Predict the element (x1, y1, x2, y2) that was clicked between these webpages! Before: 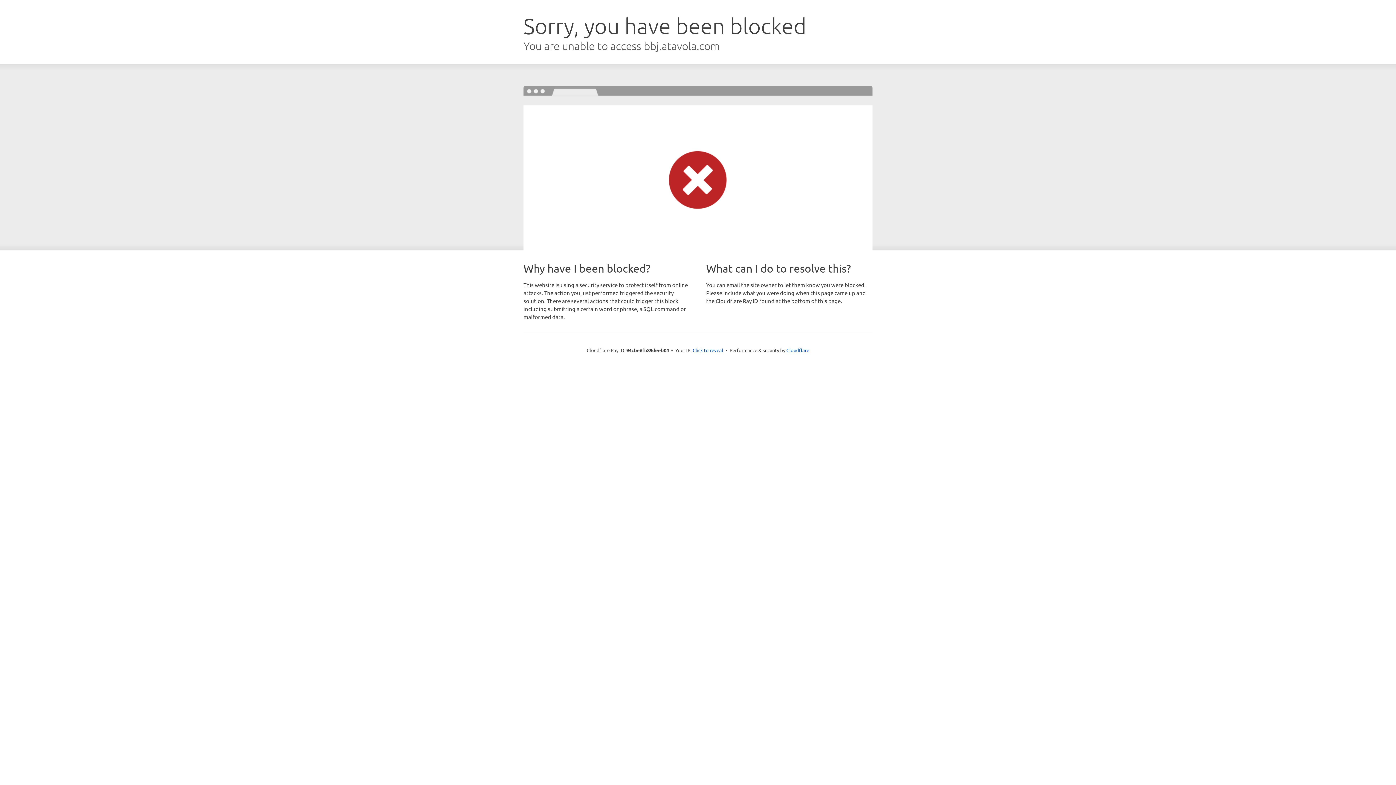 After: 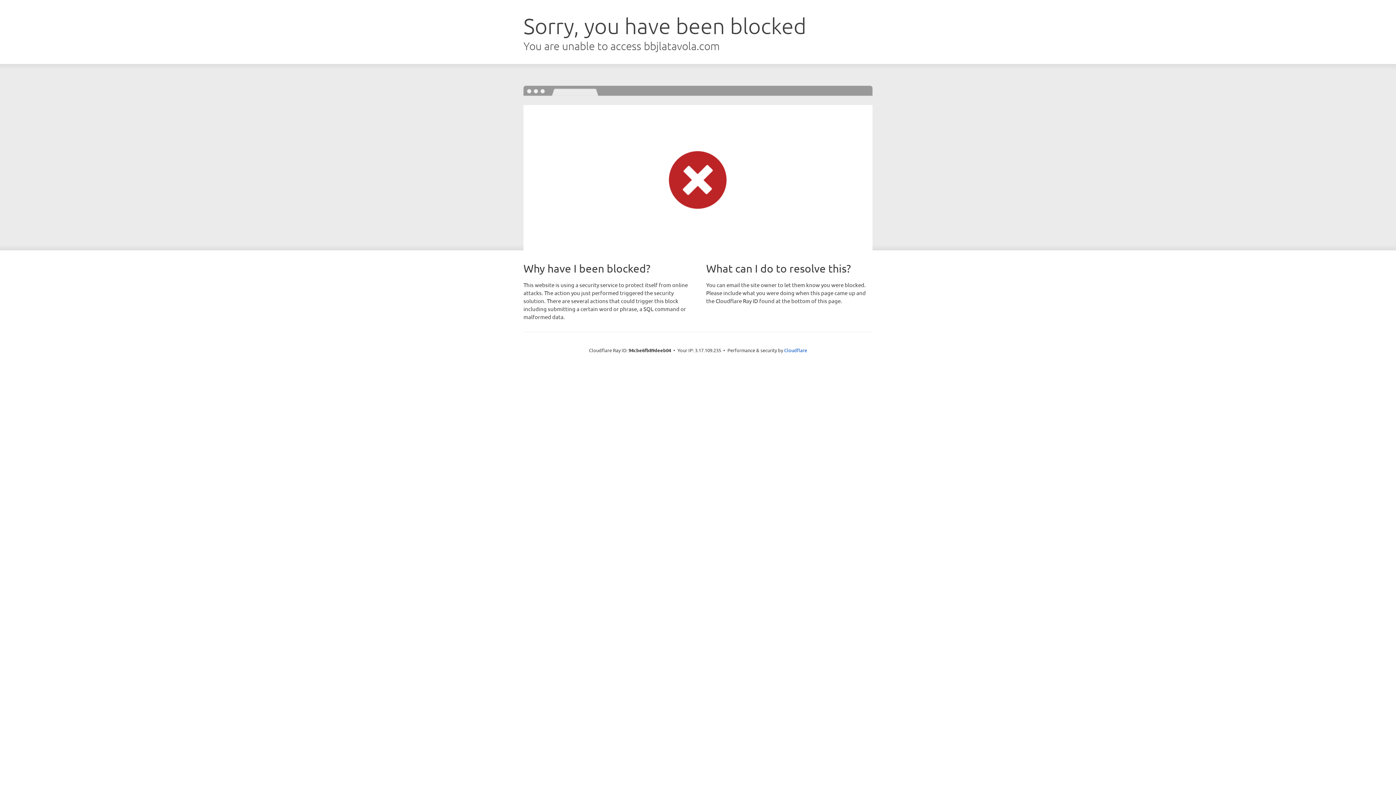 Action: label: Click to reveal bbox: (692, 346, 723, 353)